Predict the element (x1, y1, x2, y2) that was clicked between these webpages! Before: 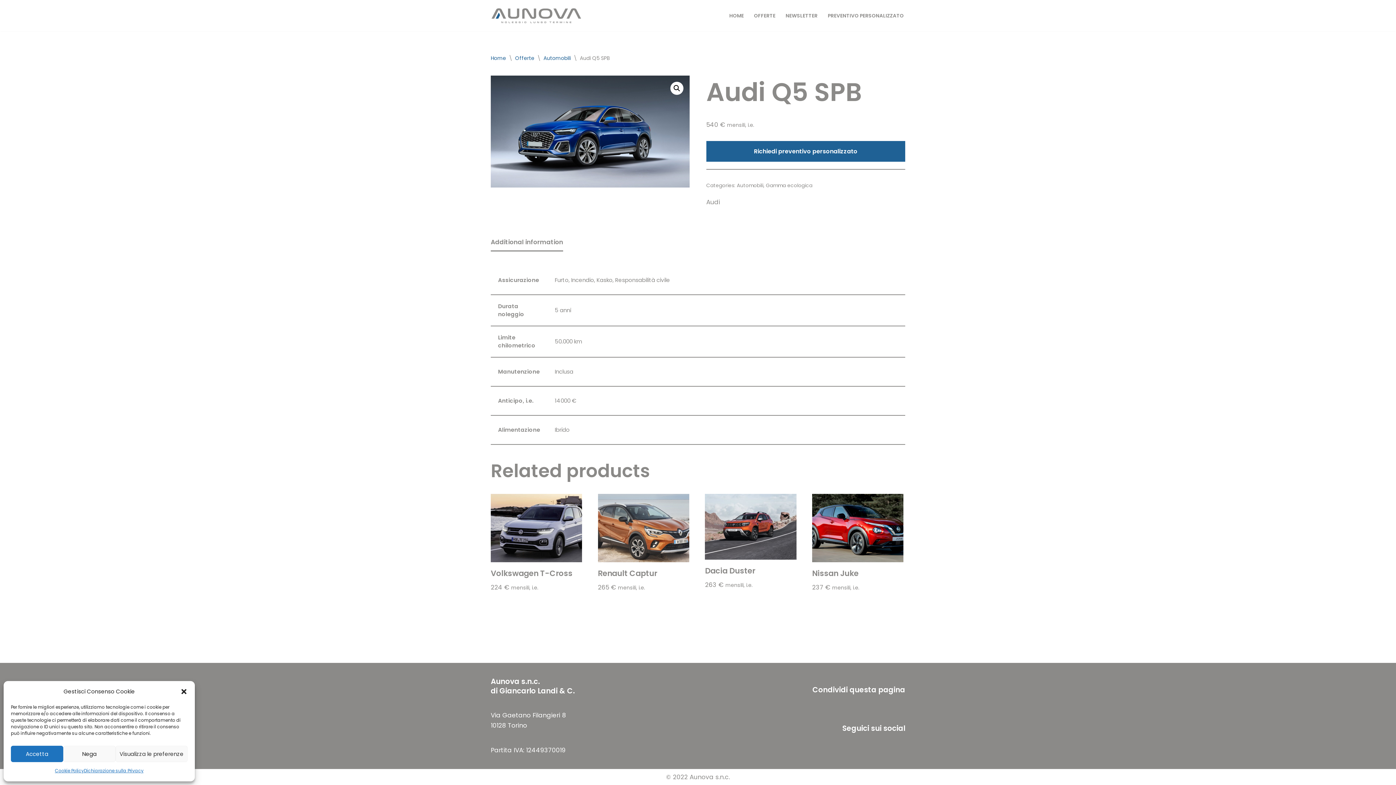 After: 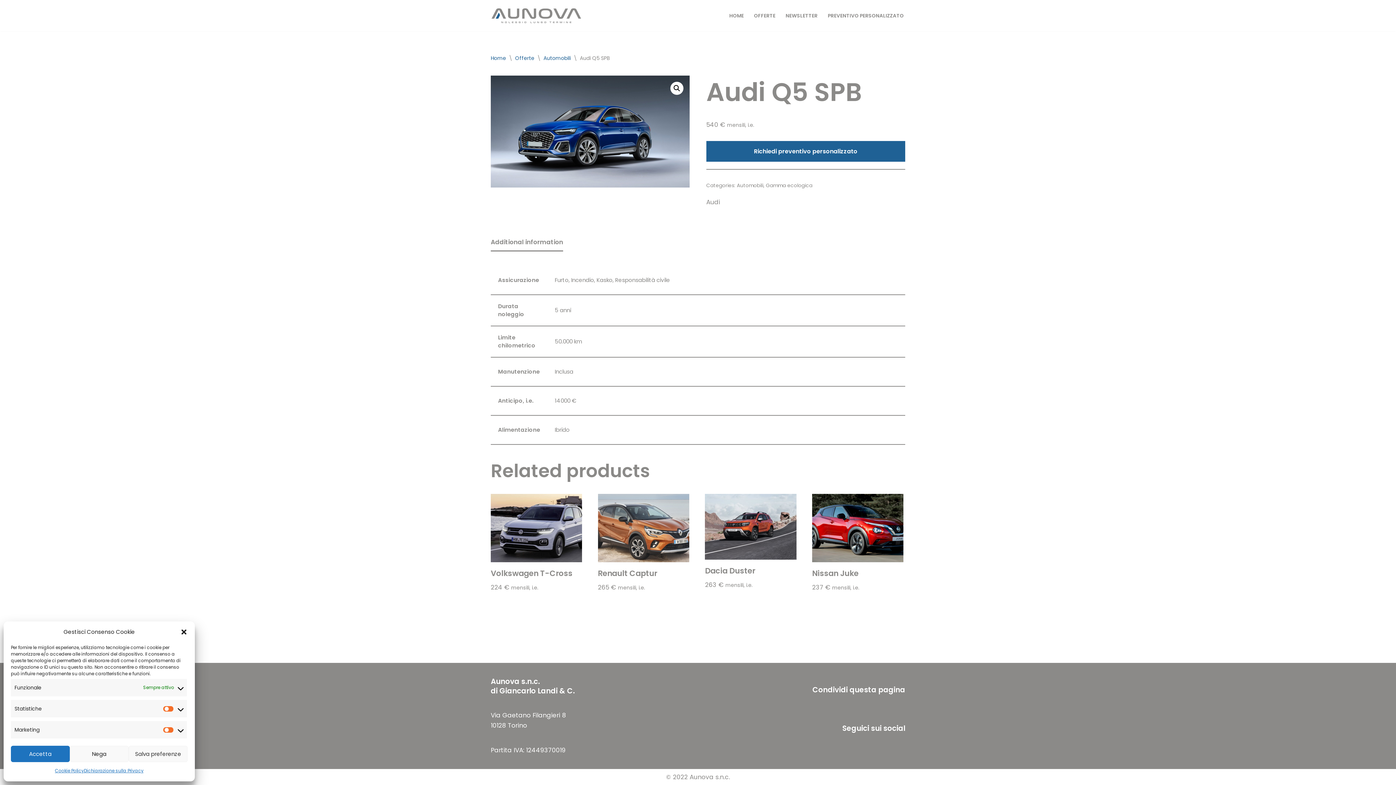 Action: bbox: (115, 746, 187, 762) label: Visualizza le preferenze